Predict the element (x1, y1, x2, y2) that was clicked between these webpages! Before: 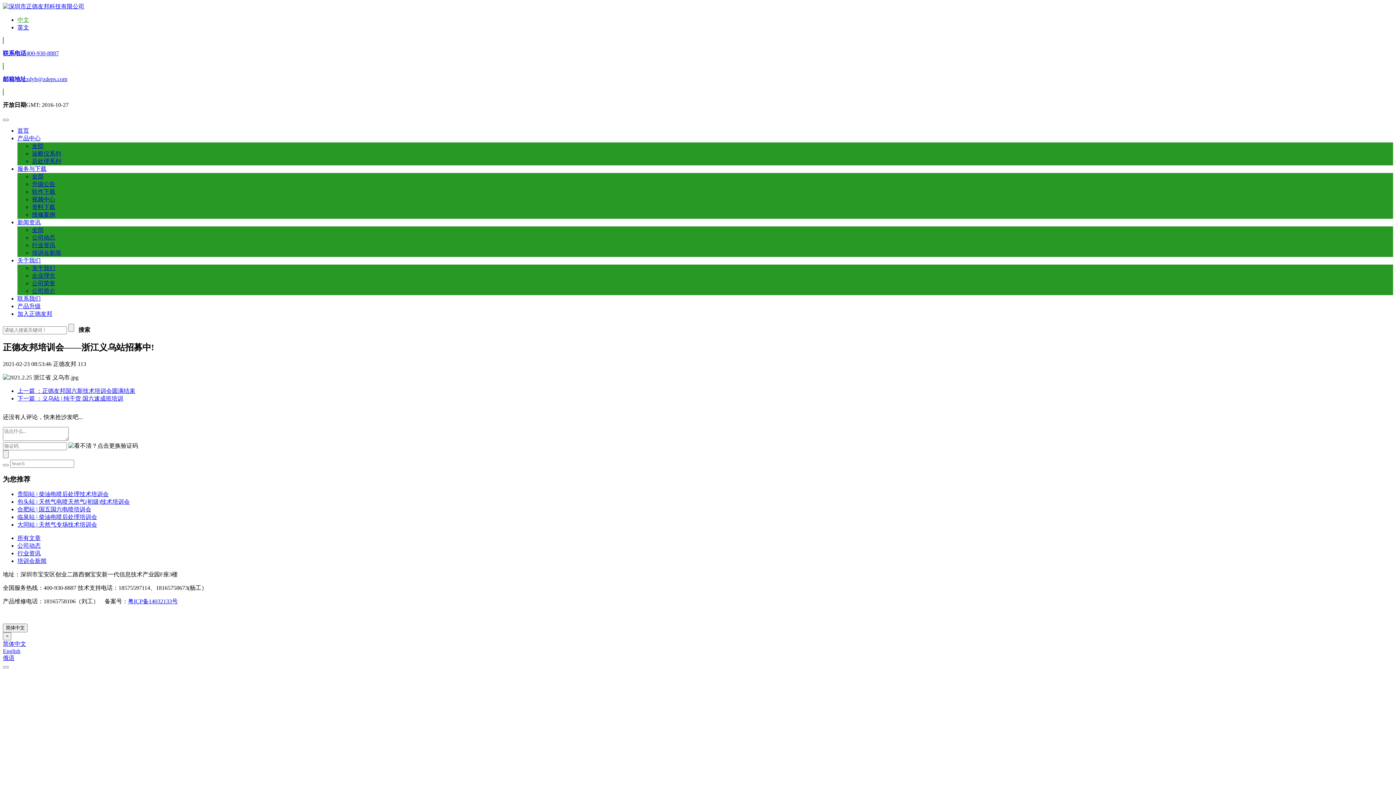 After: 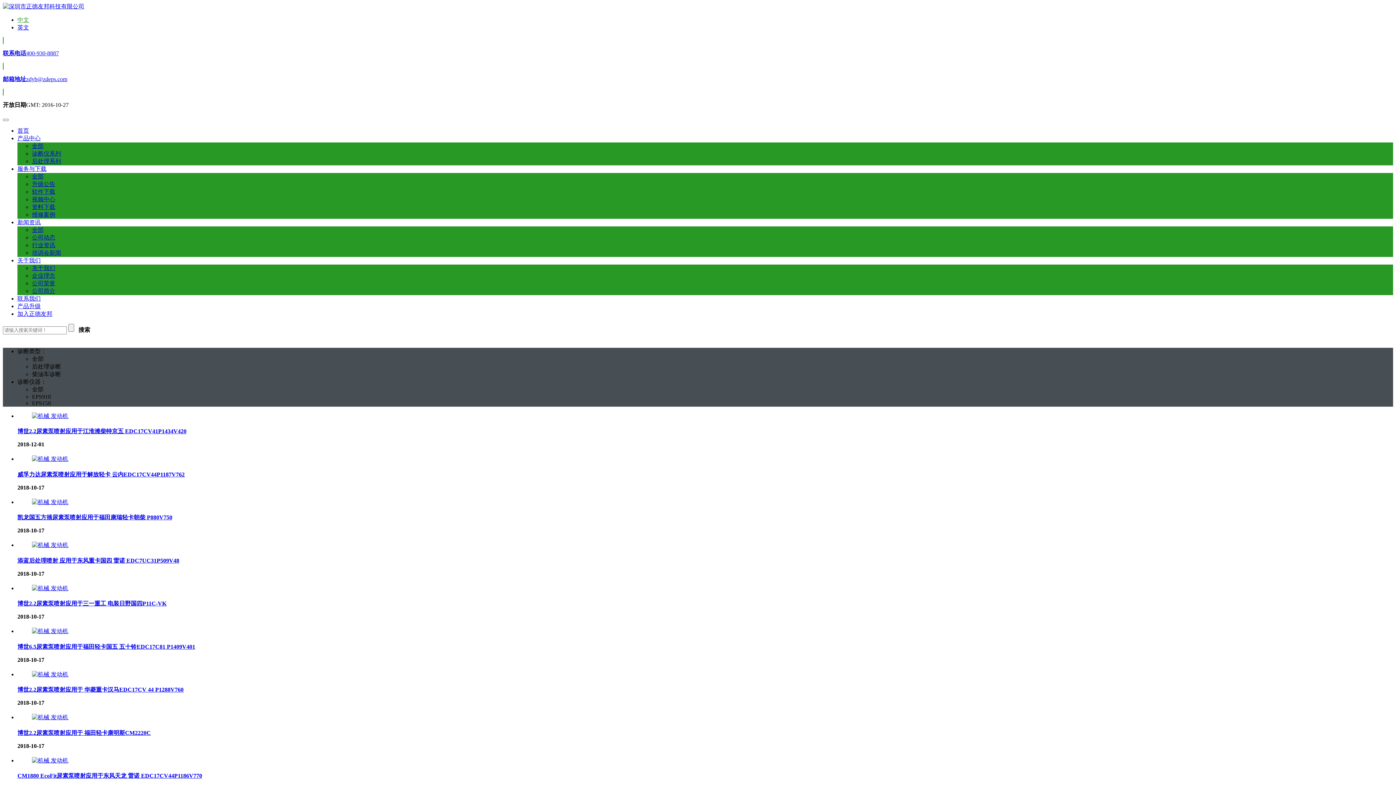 Action: label: 视频中心 bbox: (32, 196, 55, 202)